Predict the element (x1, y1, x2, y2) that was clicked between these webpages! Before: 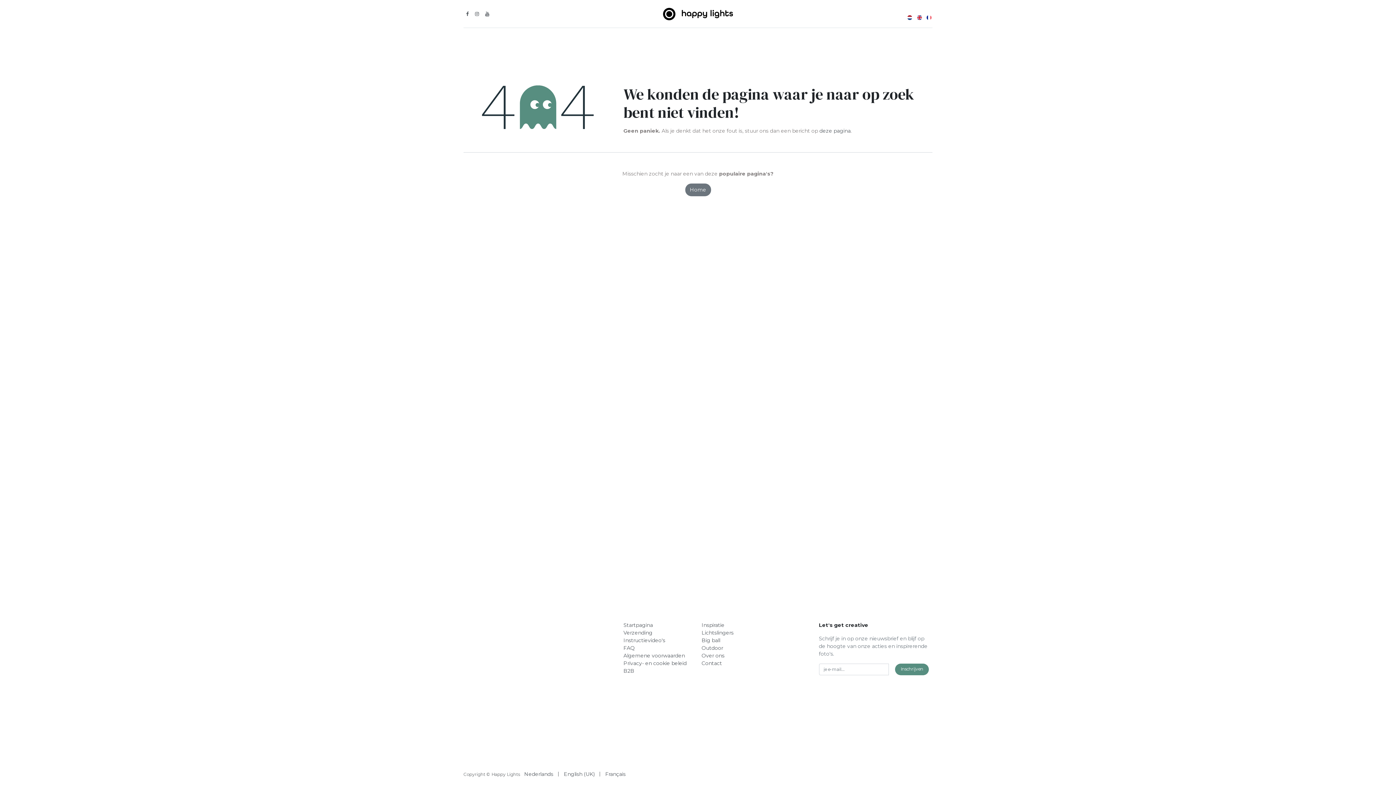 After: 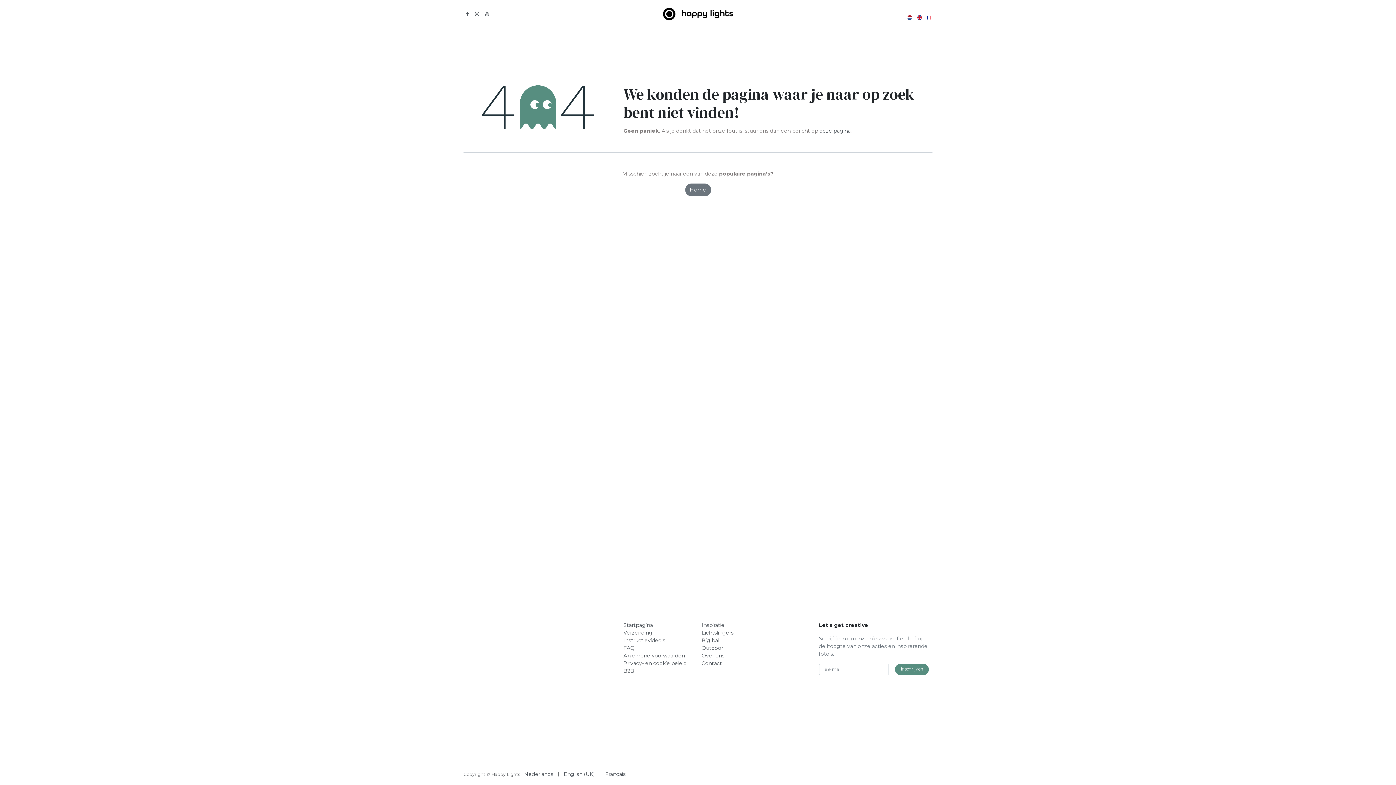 Action: bbox: (473, 10, 480, 17)